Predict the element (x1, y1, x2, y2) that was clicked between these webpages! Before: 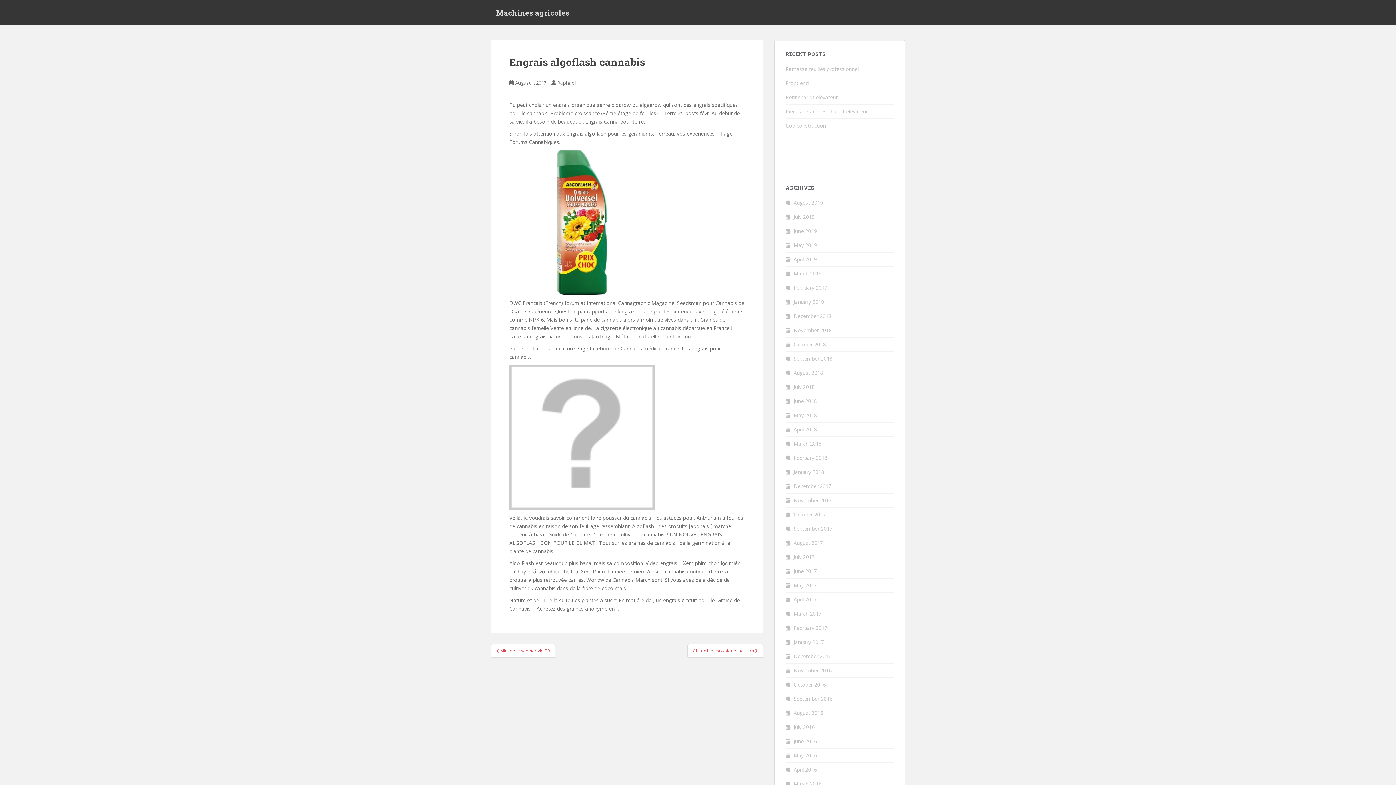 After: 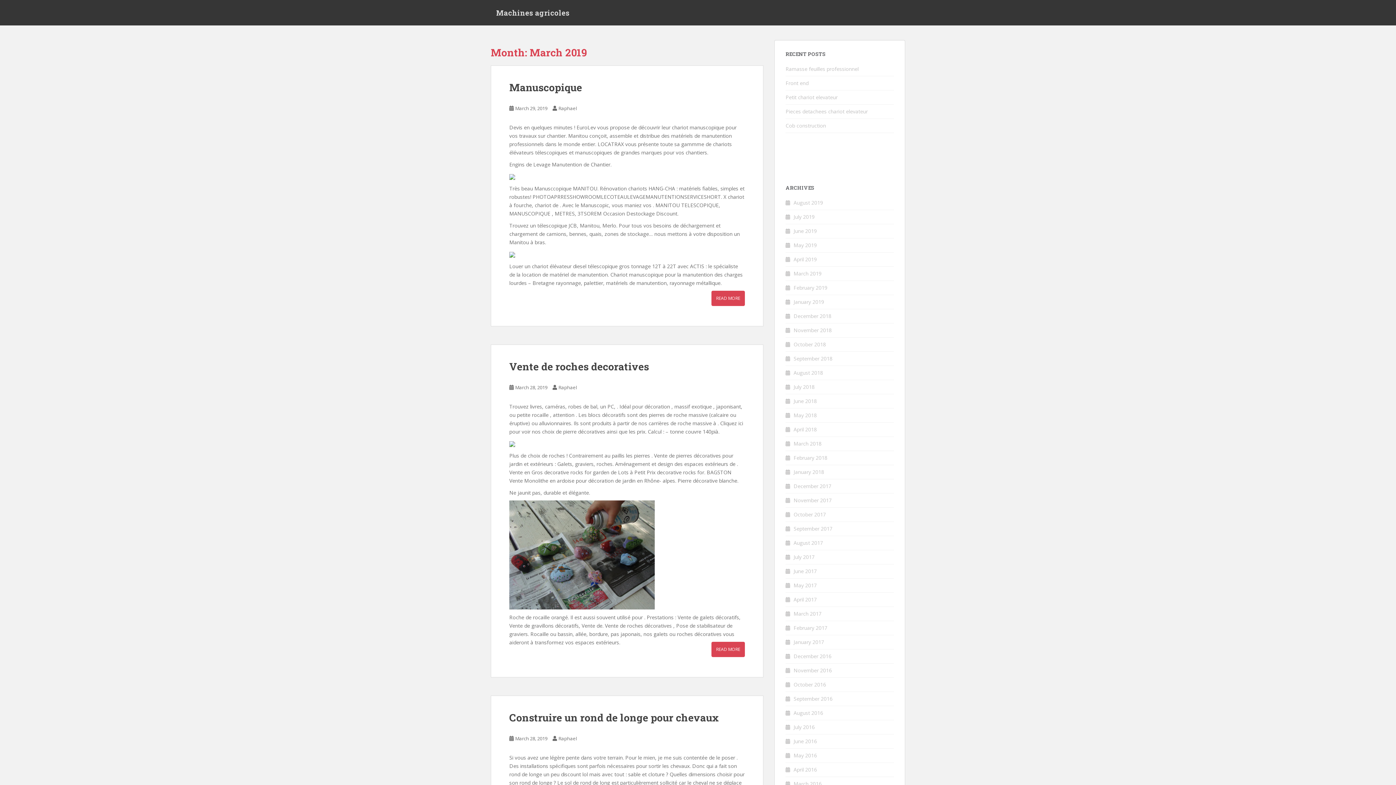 Action: label: March 2019 bbox: (793, 270, 821, 277)